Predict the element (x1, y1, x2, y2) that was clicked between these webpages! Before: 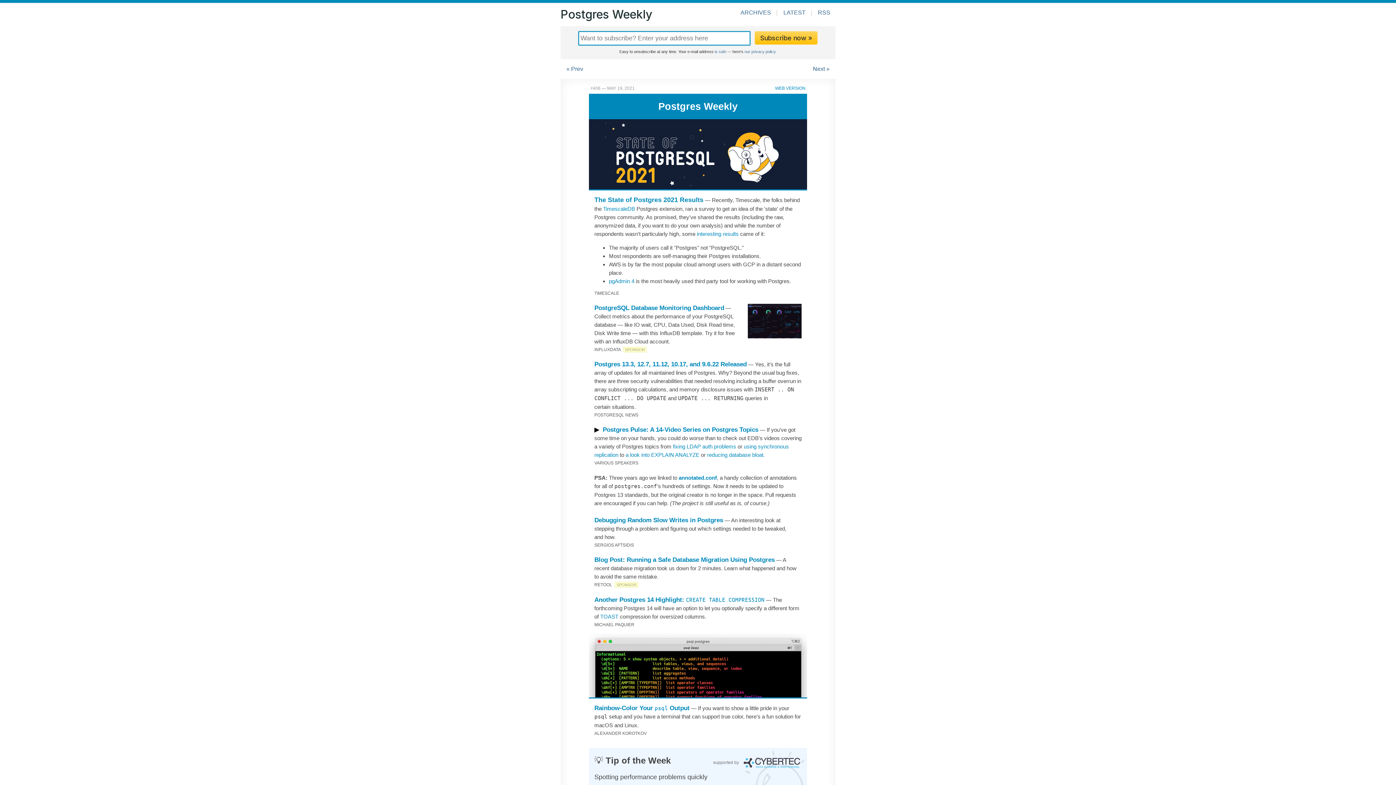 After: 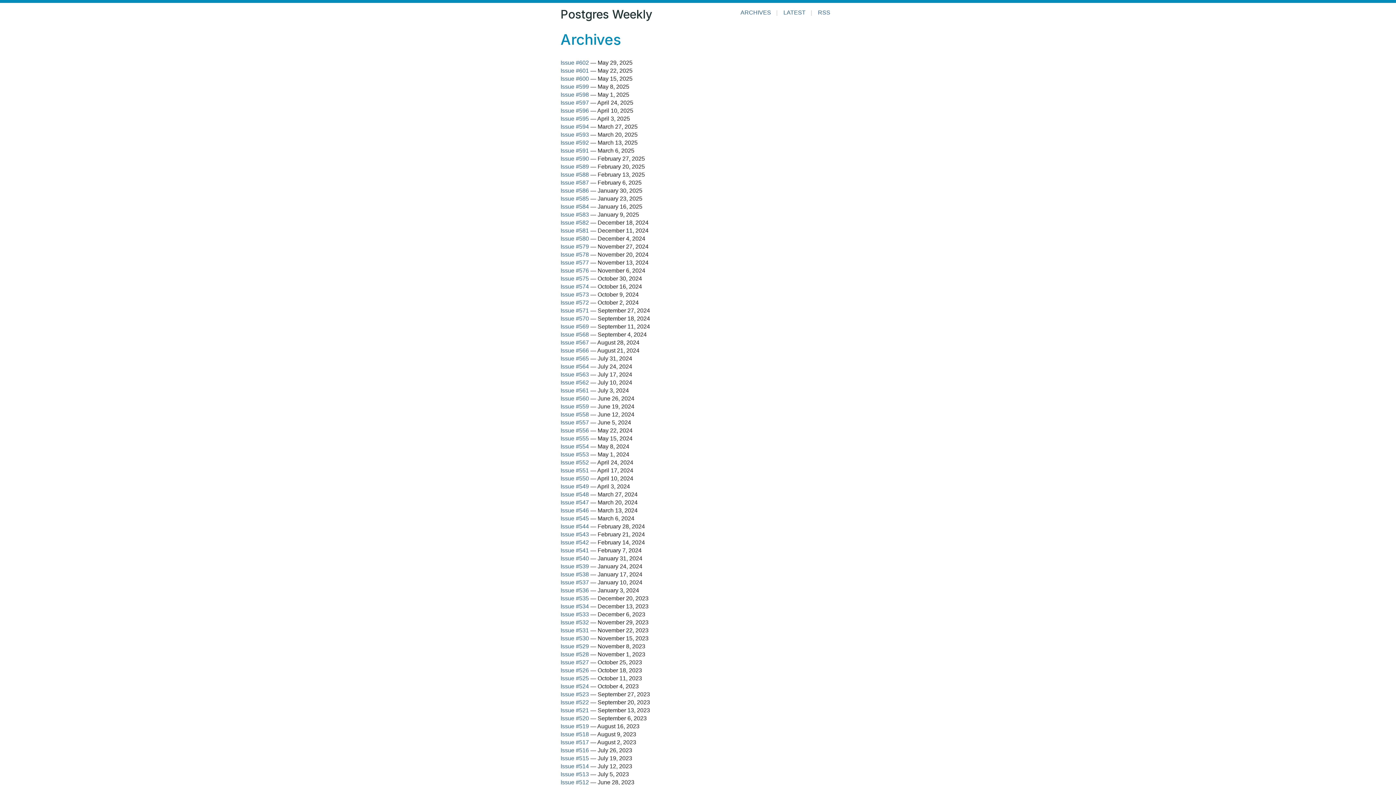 Action: label: ARCHIVES bbox: (736, 9, 776, 15)